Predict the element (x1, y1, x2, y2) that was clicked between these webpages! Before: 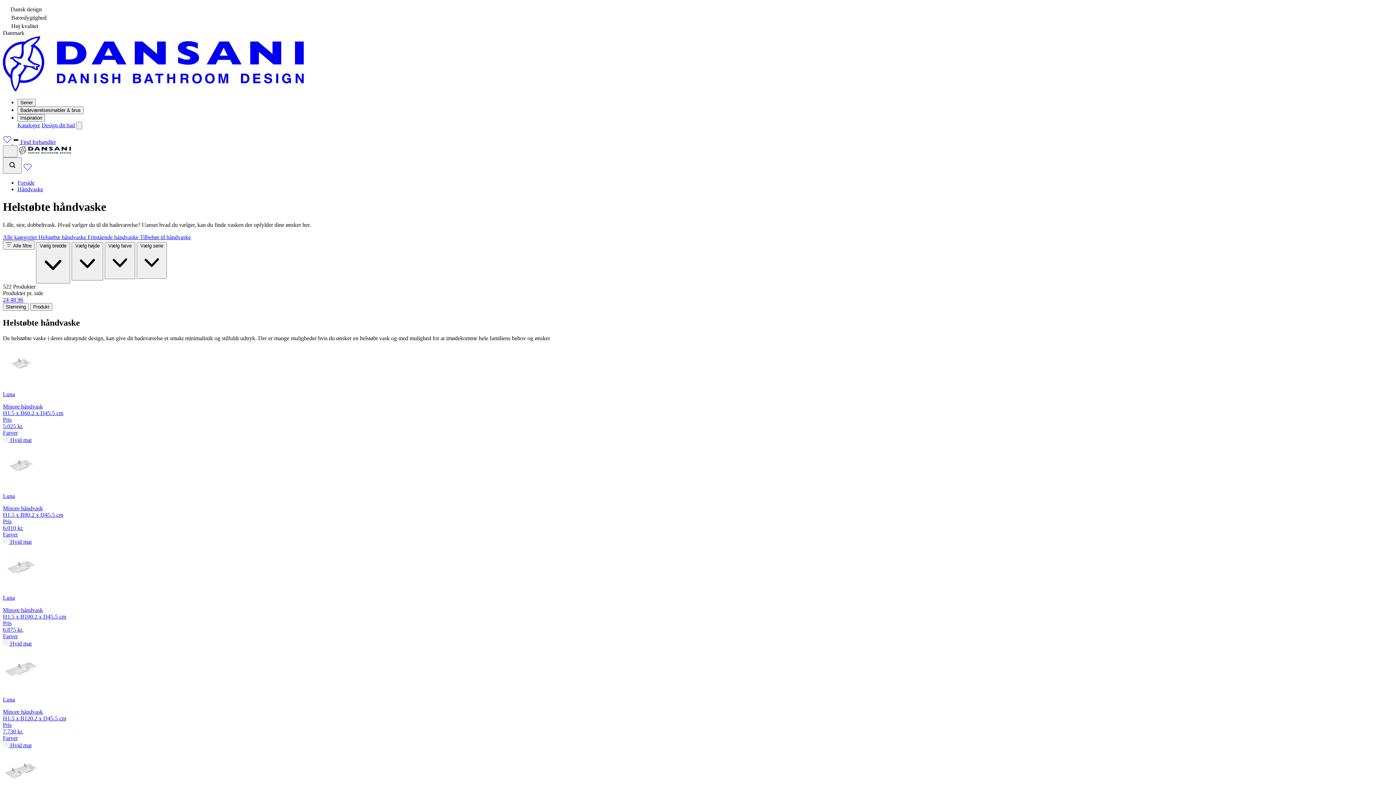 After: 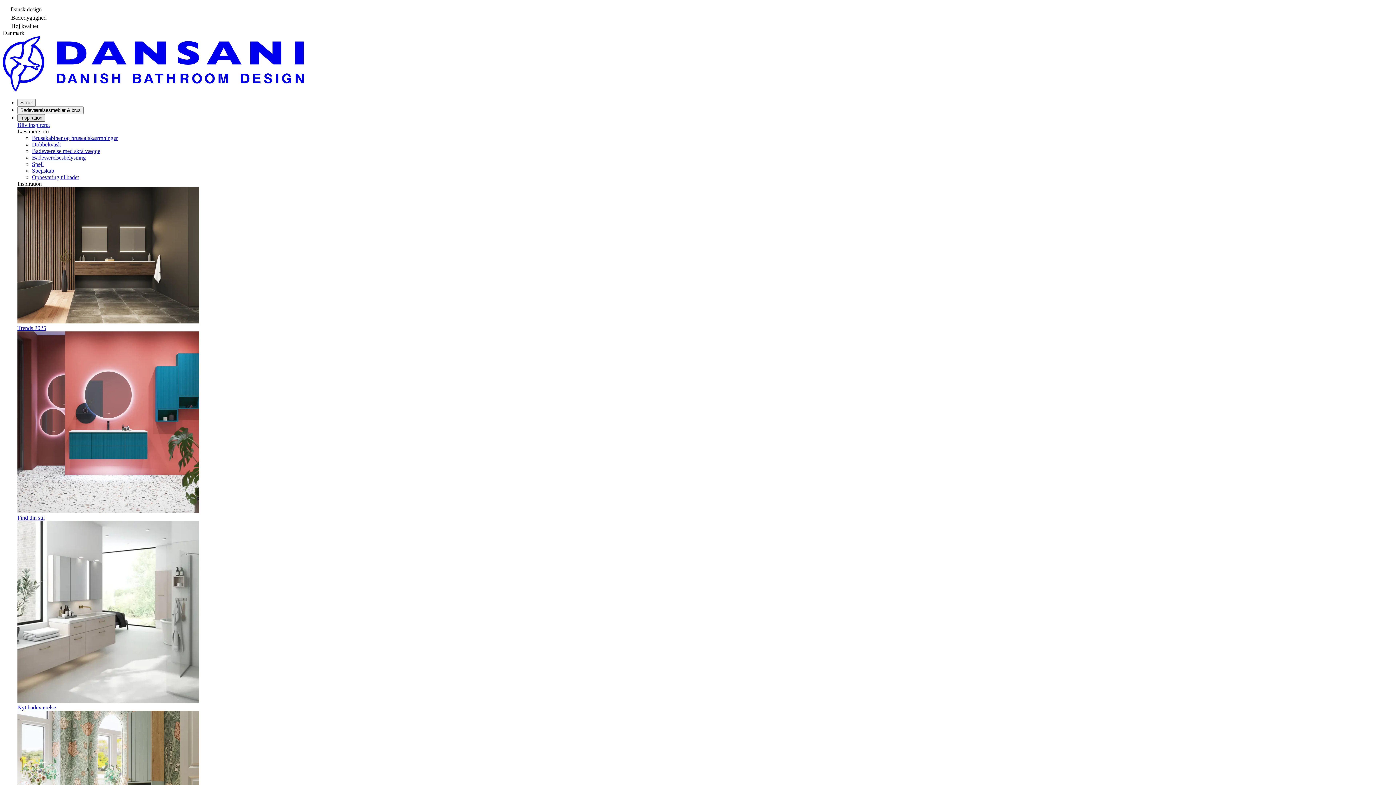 Action: label: Inspiration bbox: (17, 114, 45, 121)